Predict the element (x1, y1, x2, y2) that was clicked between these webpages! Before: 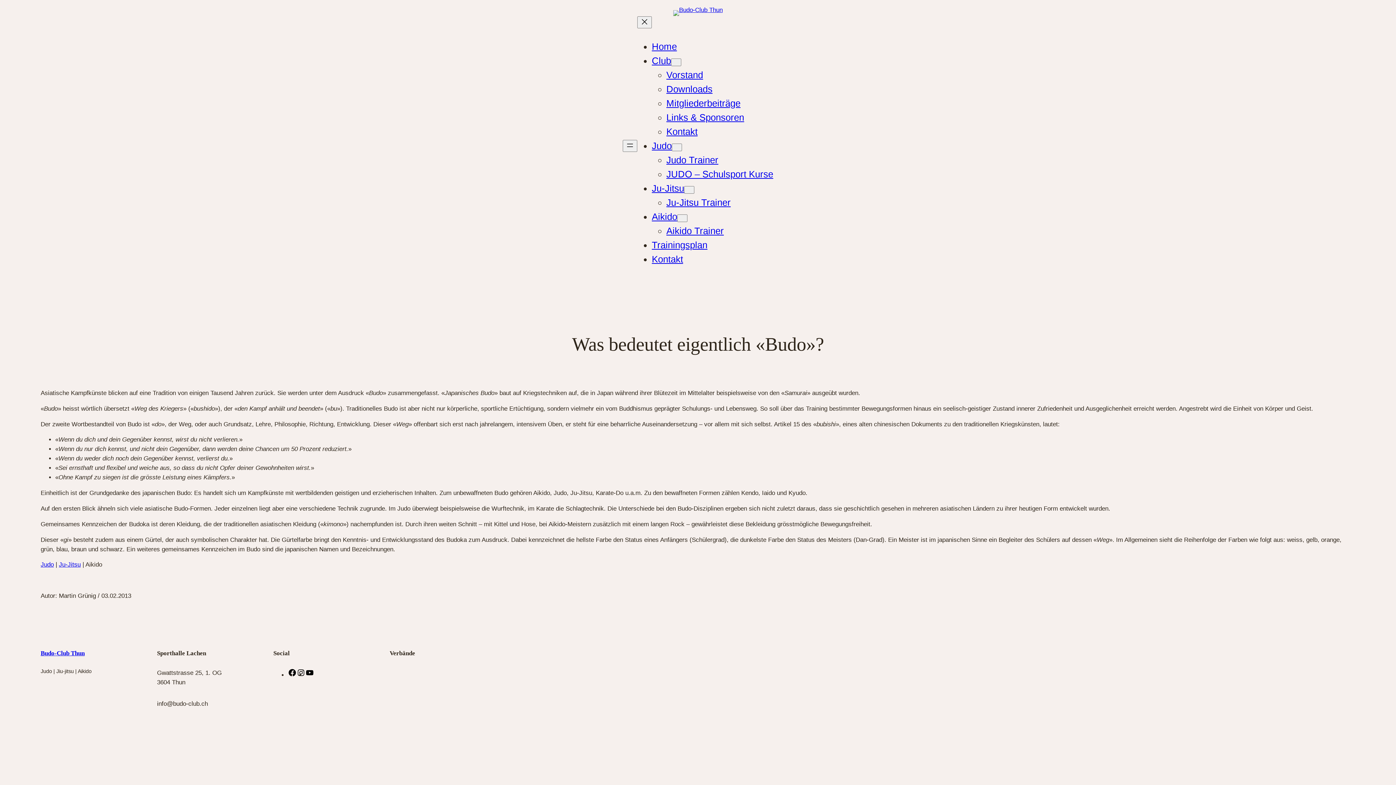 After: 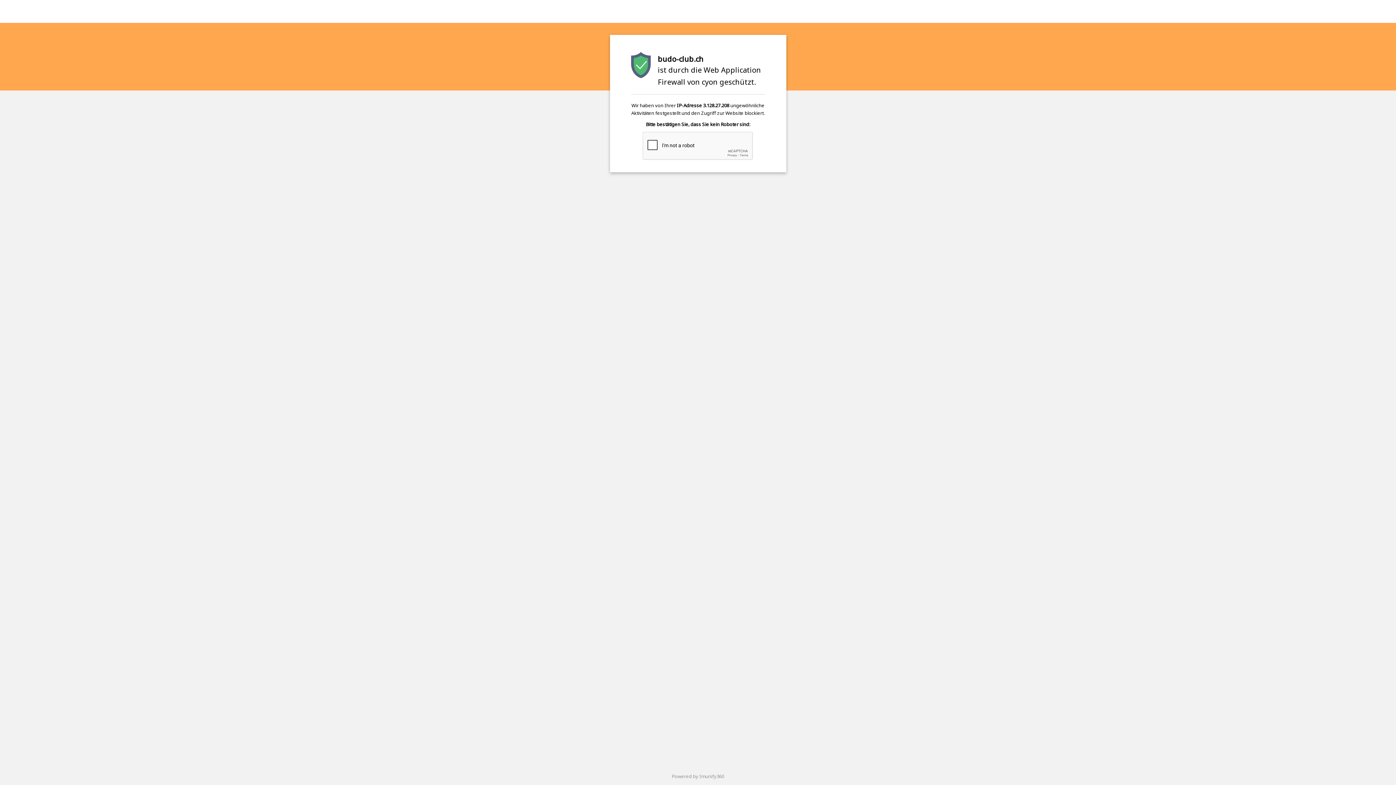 Action: label: Links & Sponsoren bbox: (666, 112, 744, 122)